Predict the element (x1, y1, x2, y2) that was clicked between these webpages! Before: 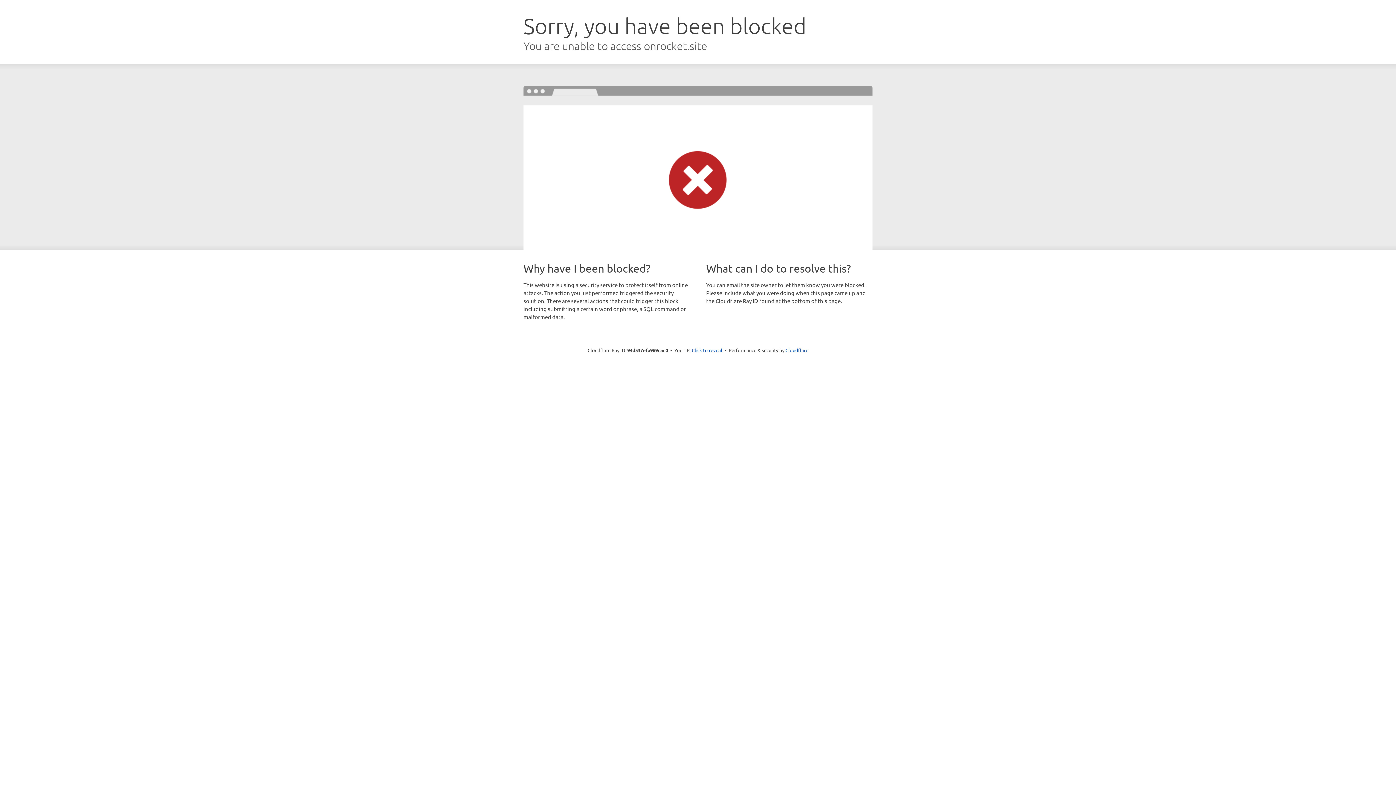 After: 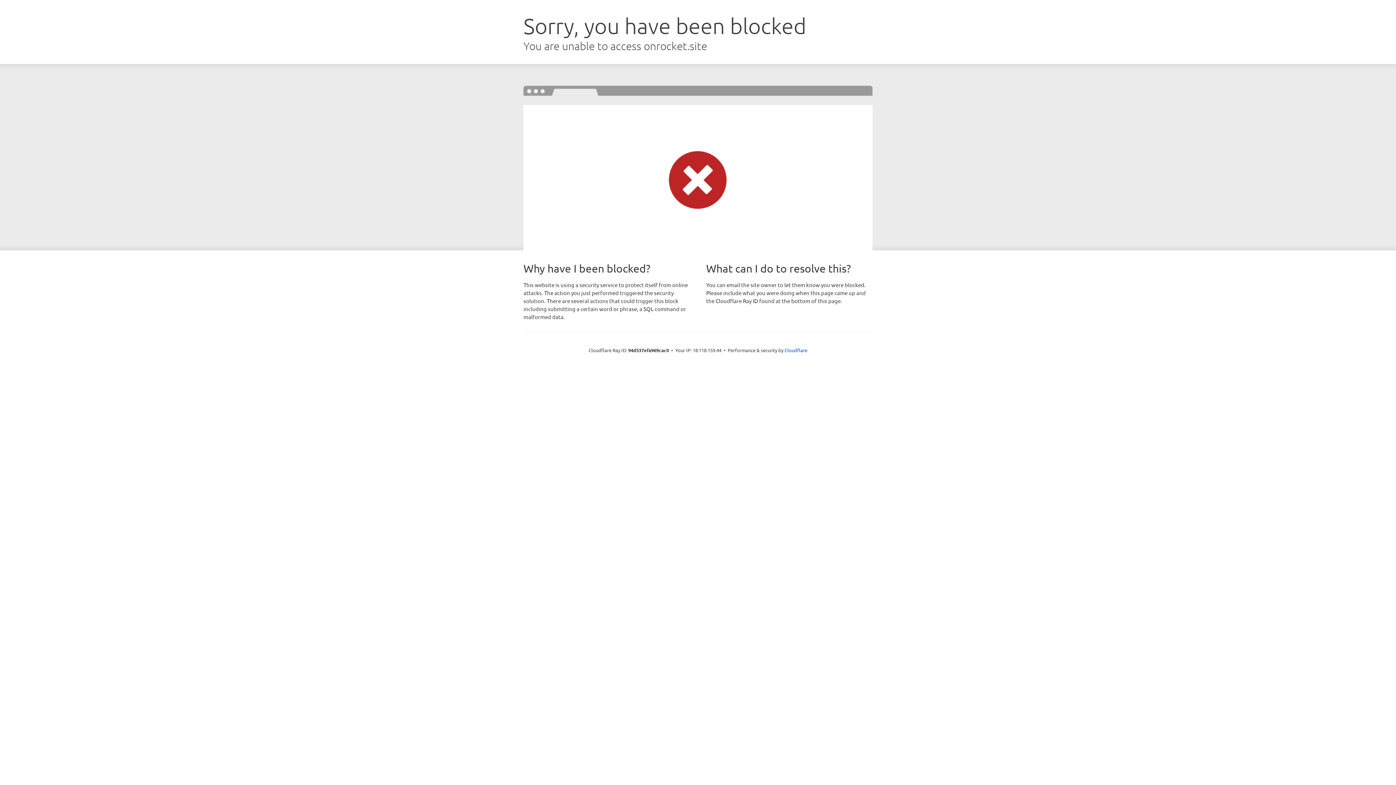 Action: bbox: (692, 346, 722, 353) label: Click to reveal